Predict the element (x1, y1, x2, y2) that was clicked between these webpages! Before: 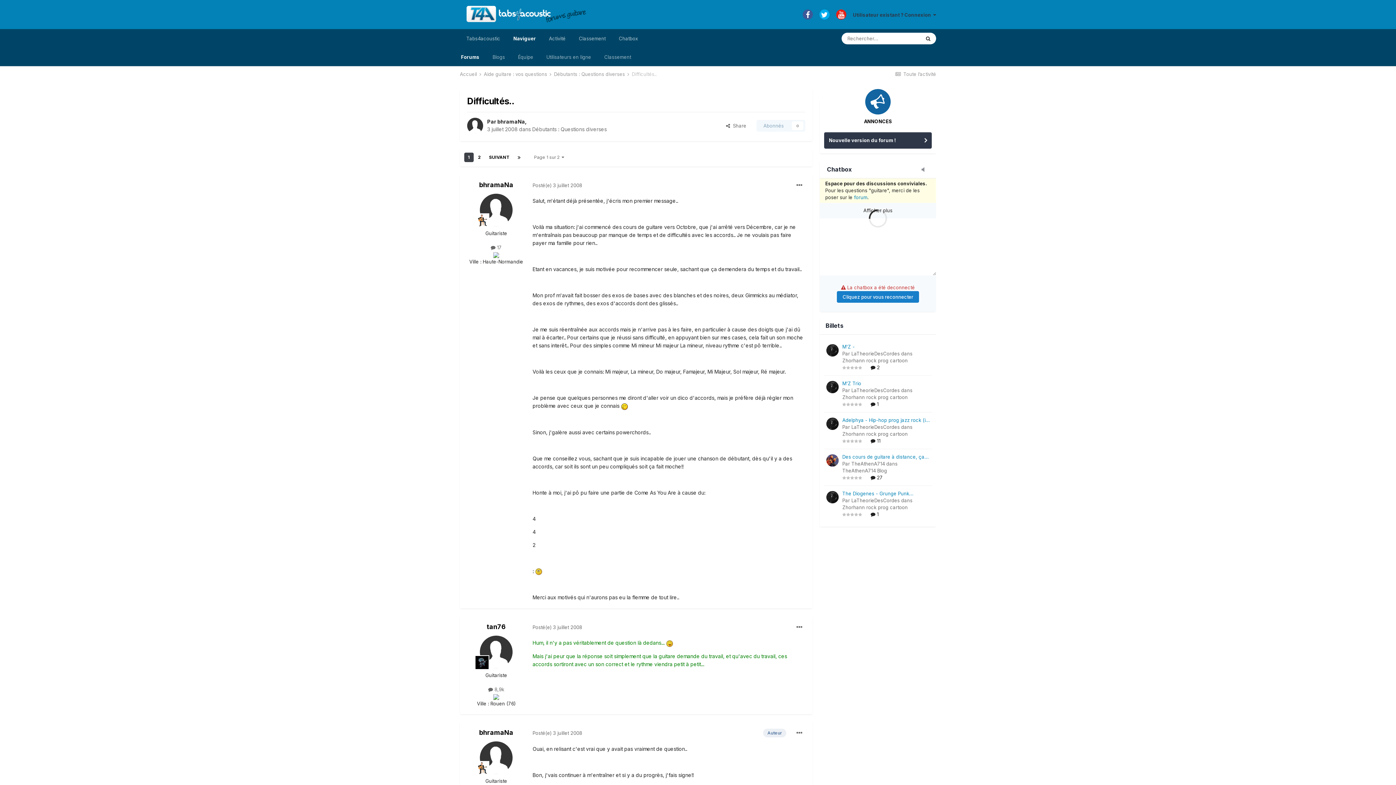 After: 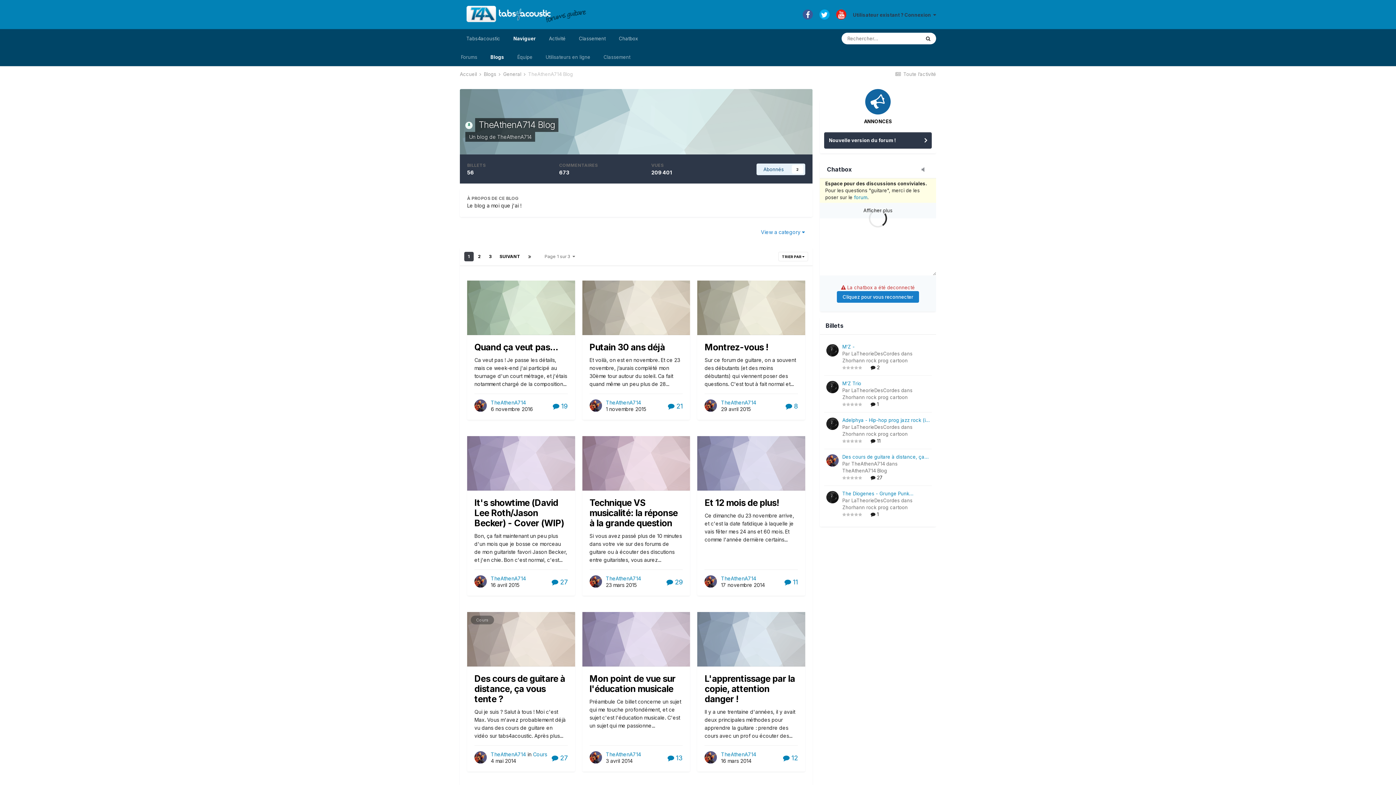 Action: label: TheAthenA714 Blog bbox: (842, 467, 932, 474)